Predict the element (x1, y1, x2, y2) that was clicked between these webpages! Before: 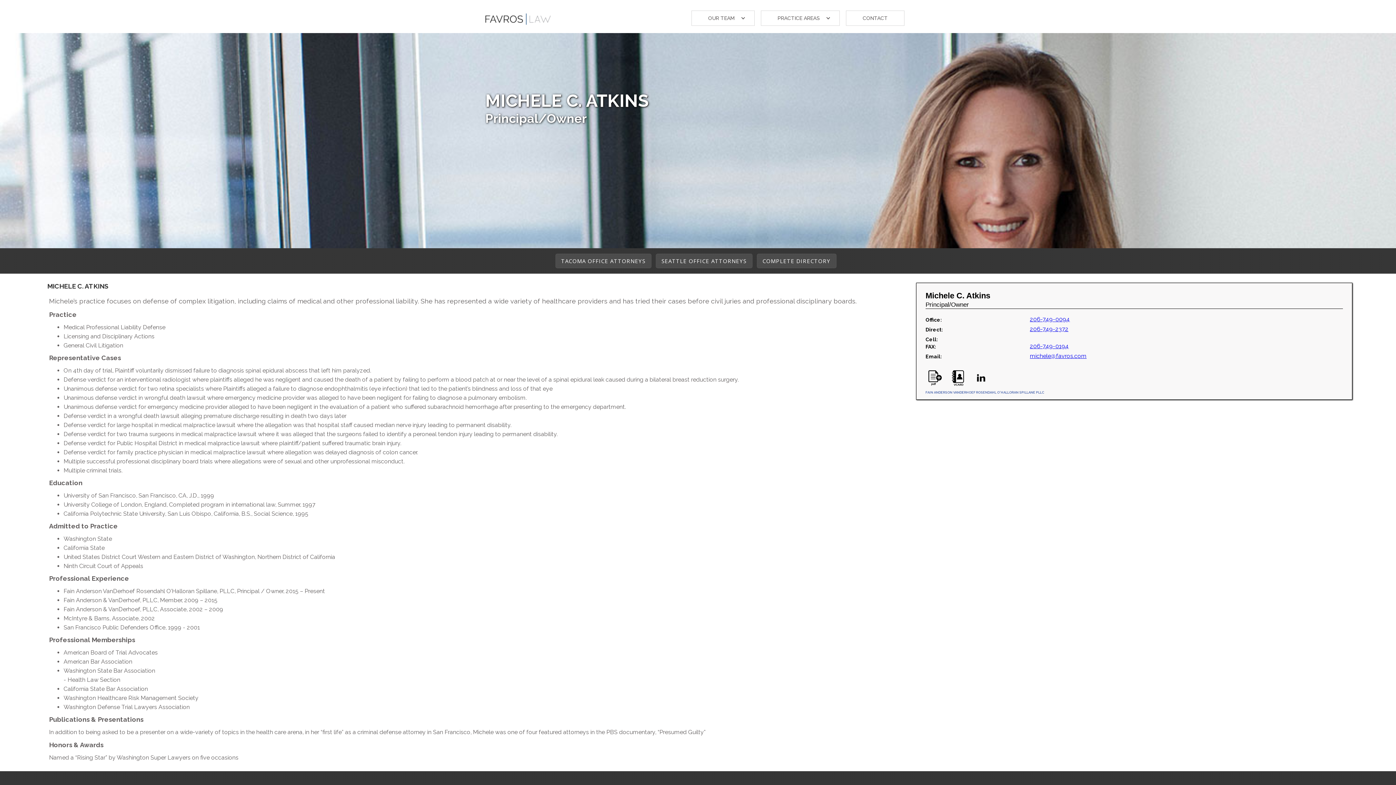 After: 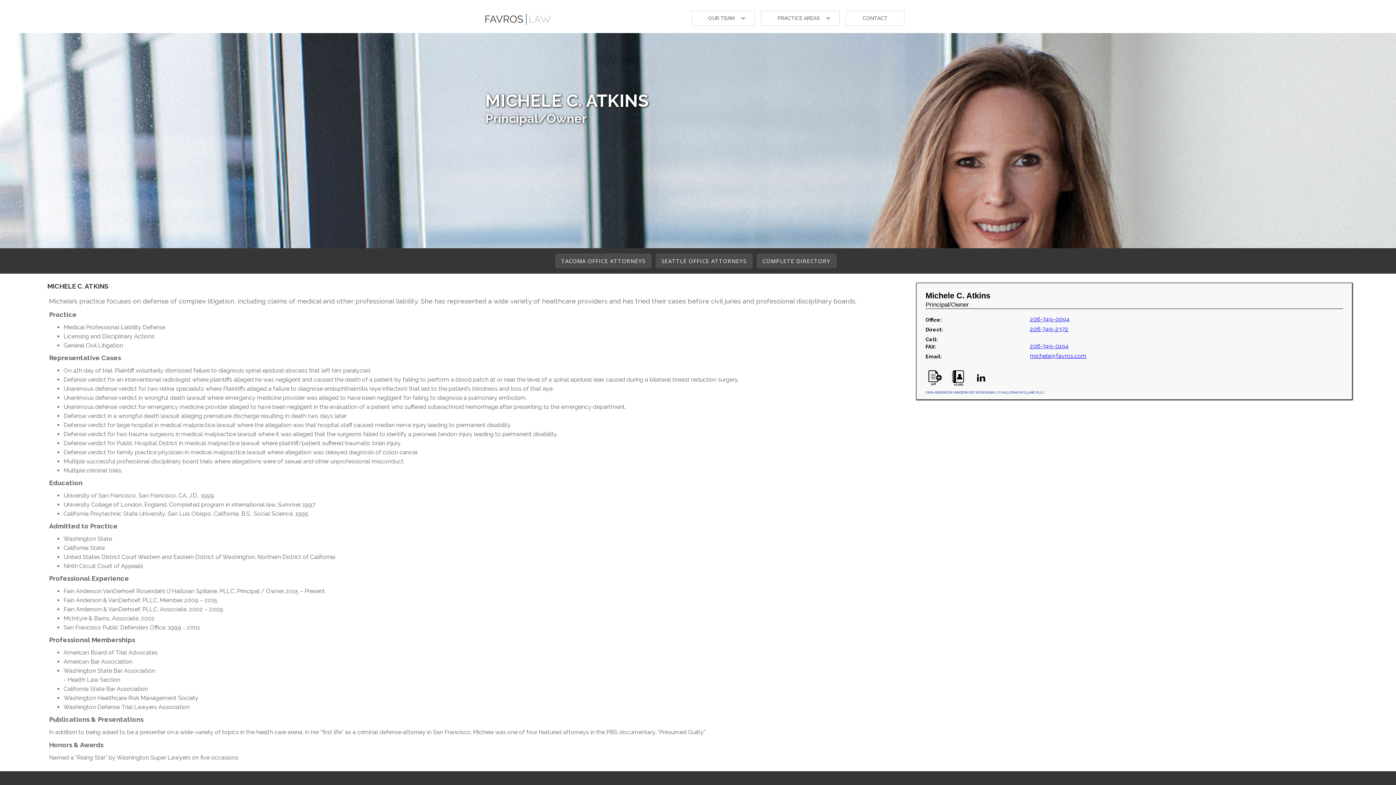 Action: label: michele@favros.com bbox: (1030, 352, 1086, 359)